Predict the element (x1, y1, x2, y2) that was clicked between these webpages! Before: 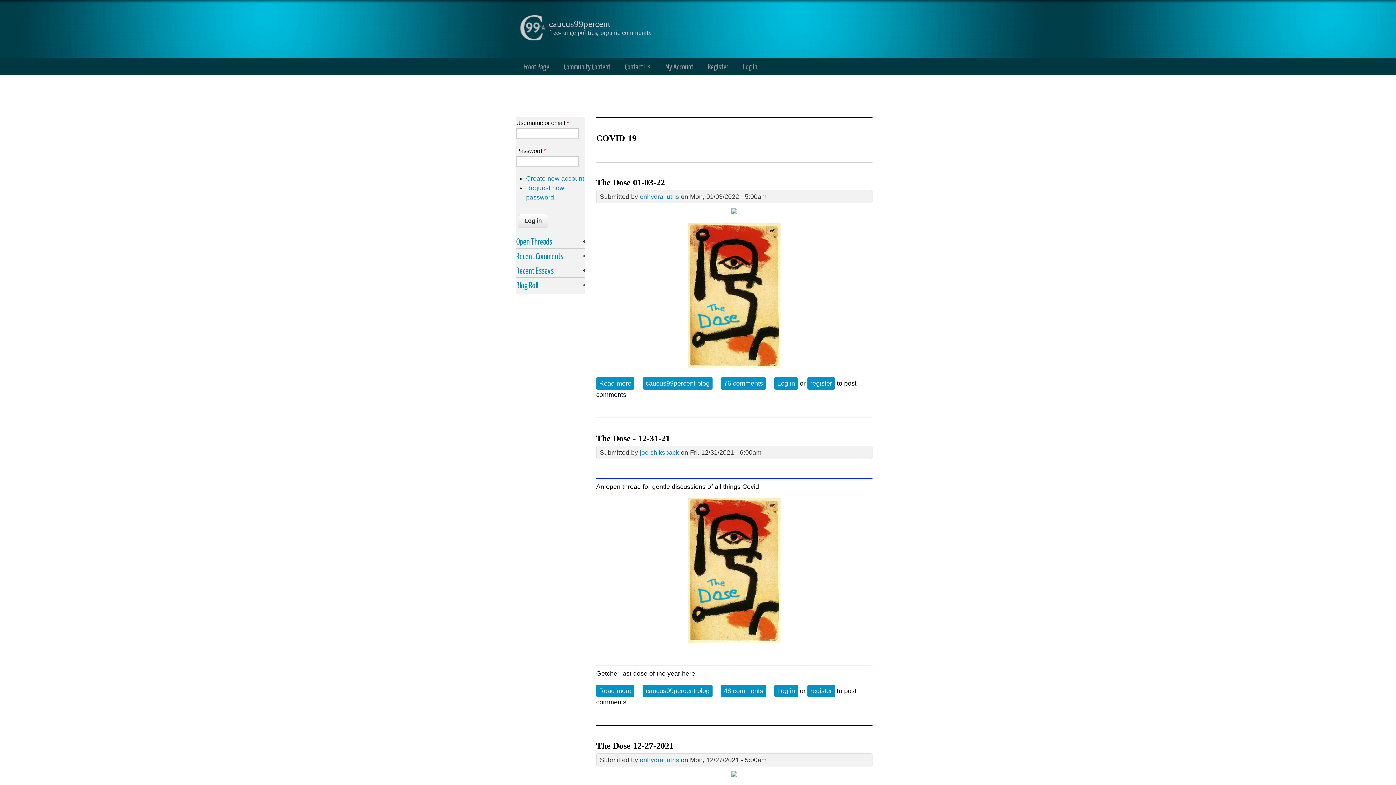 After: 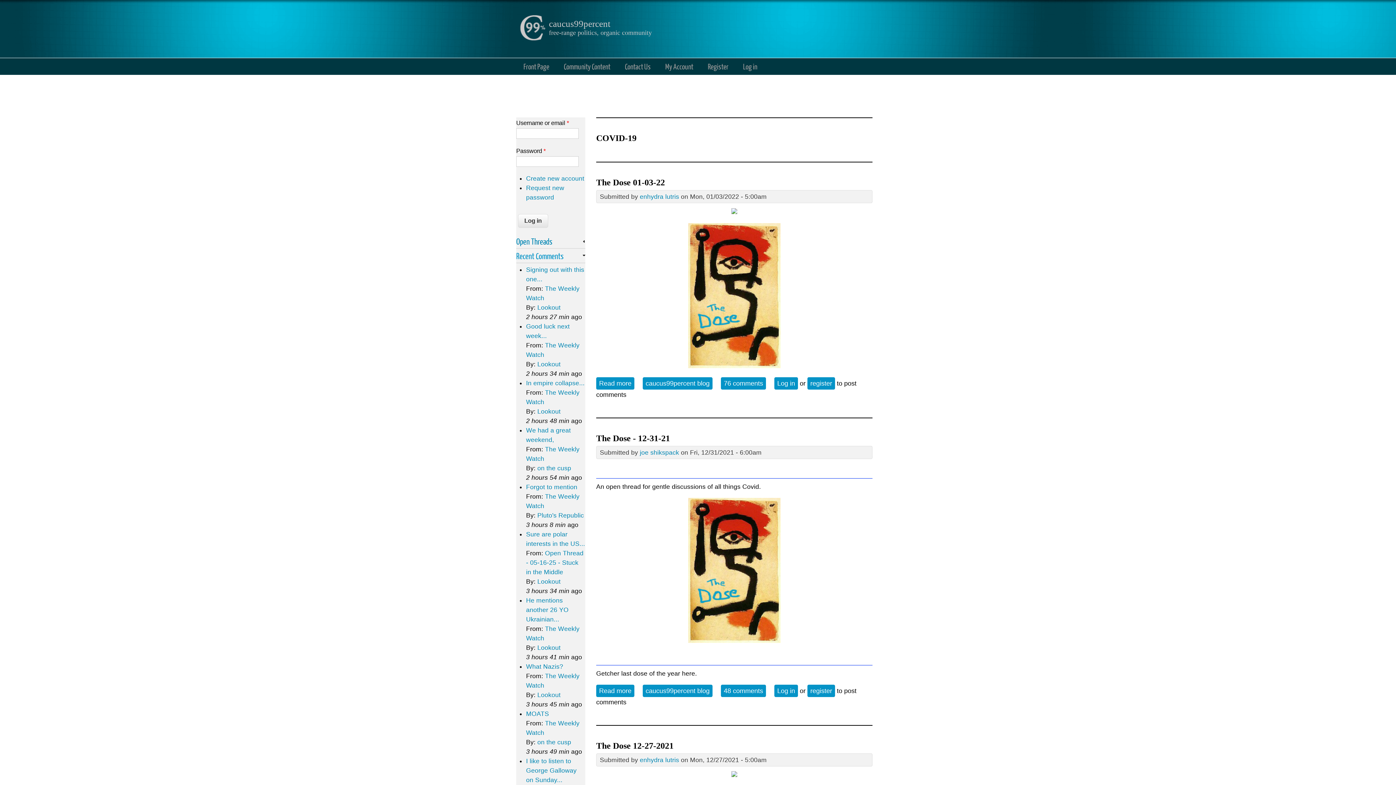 Action: label: Recent Comments bbox: (516, 250, 585, 261)